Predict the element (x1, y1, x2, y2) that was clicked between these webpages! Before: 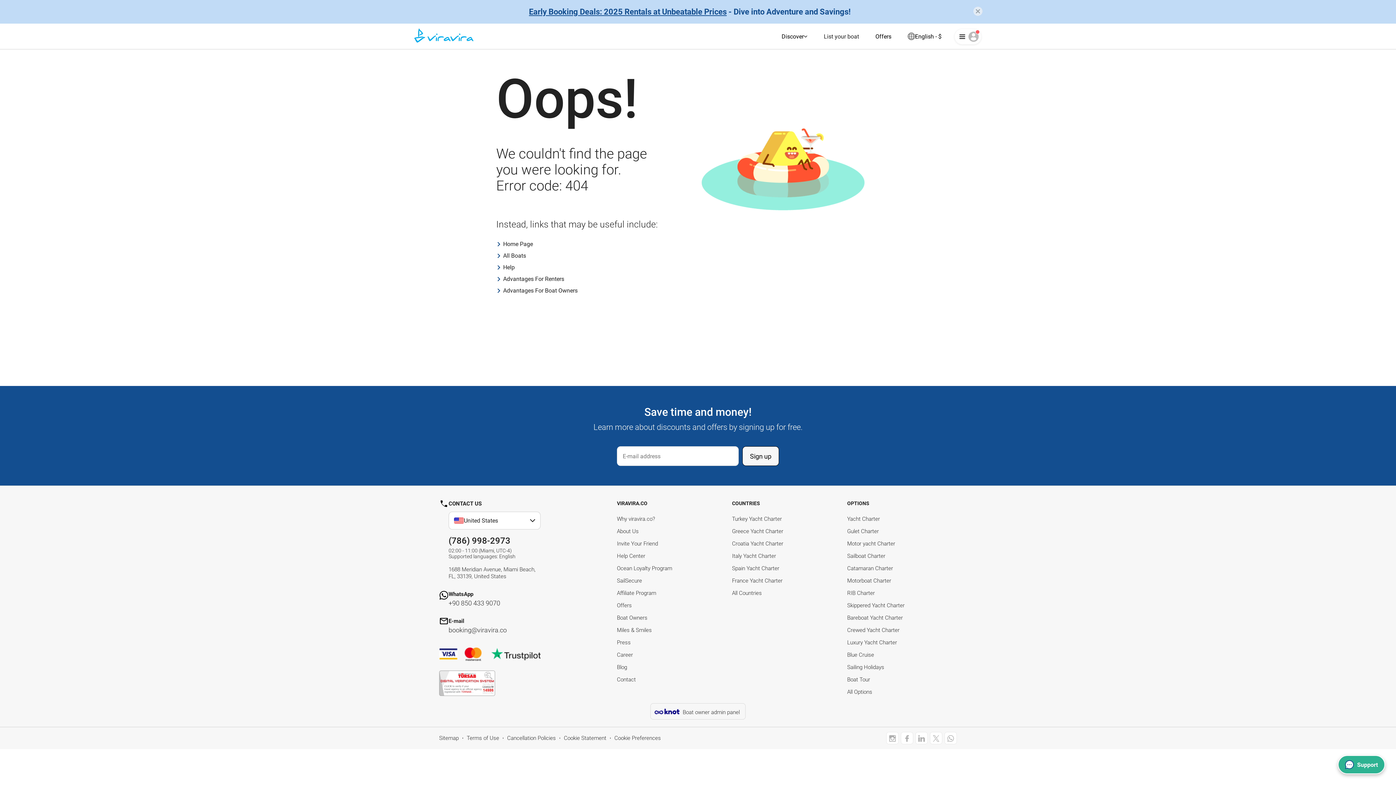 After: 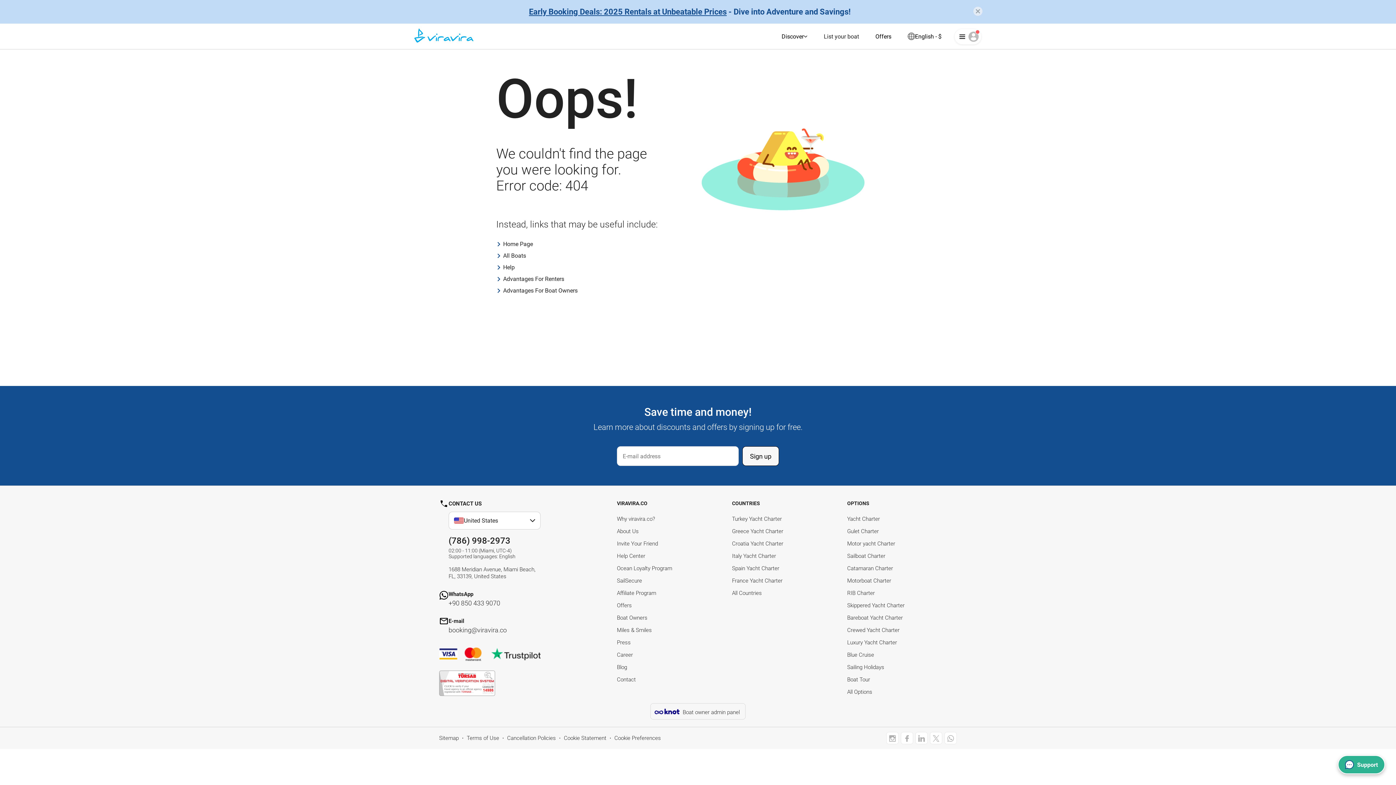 Action: bbox: (439, 670, 495, 696)